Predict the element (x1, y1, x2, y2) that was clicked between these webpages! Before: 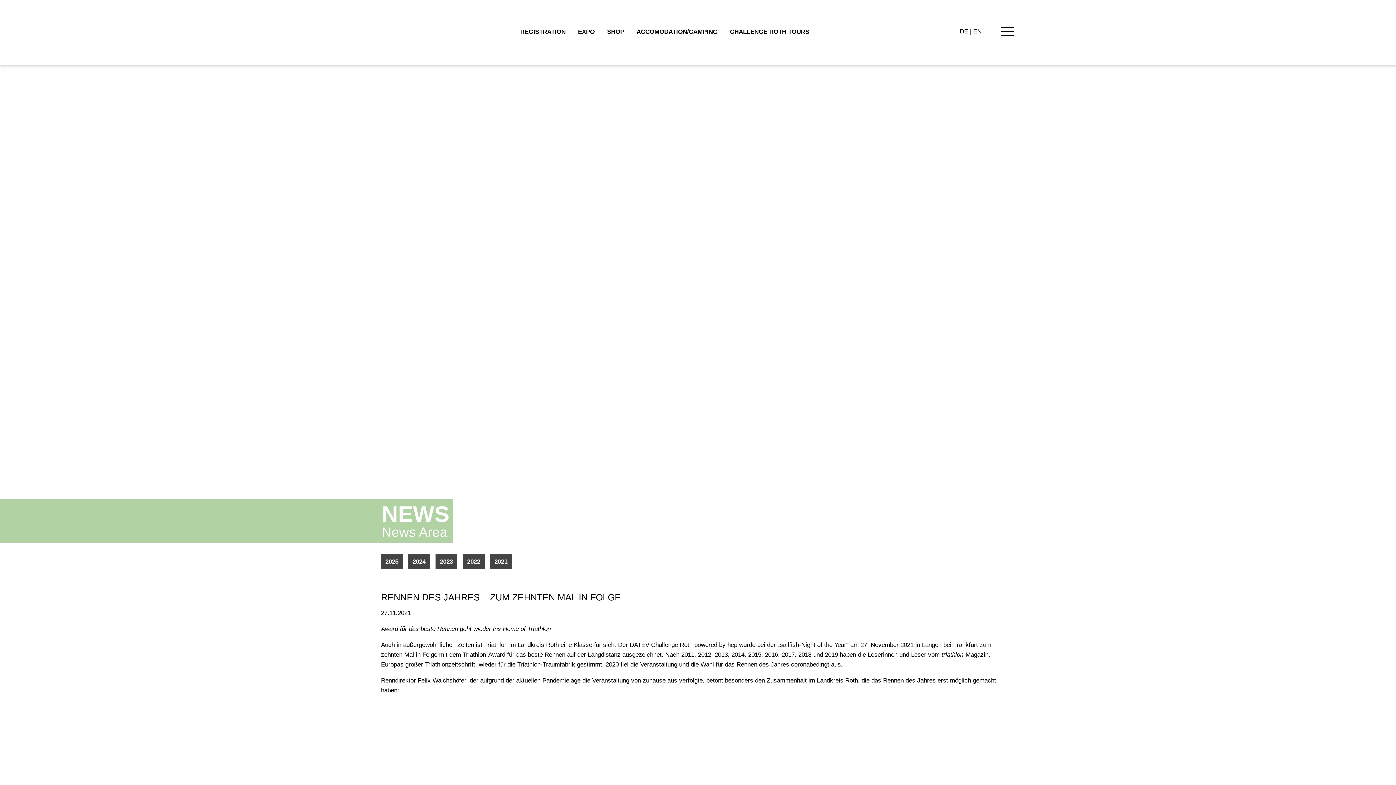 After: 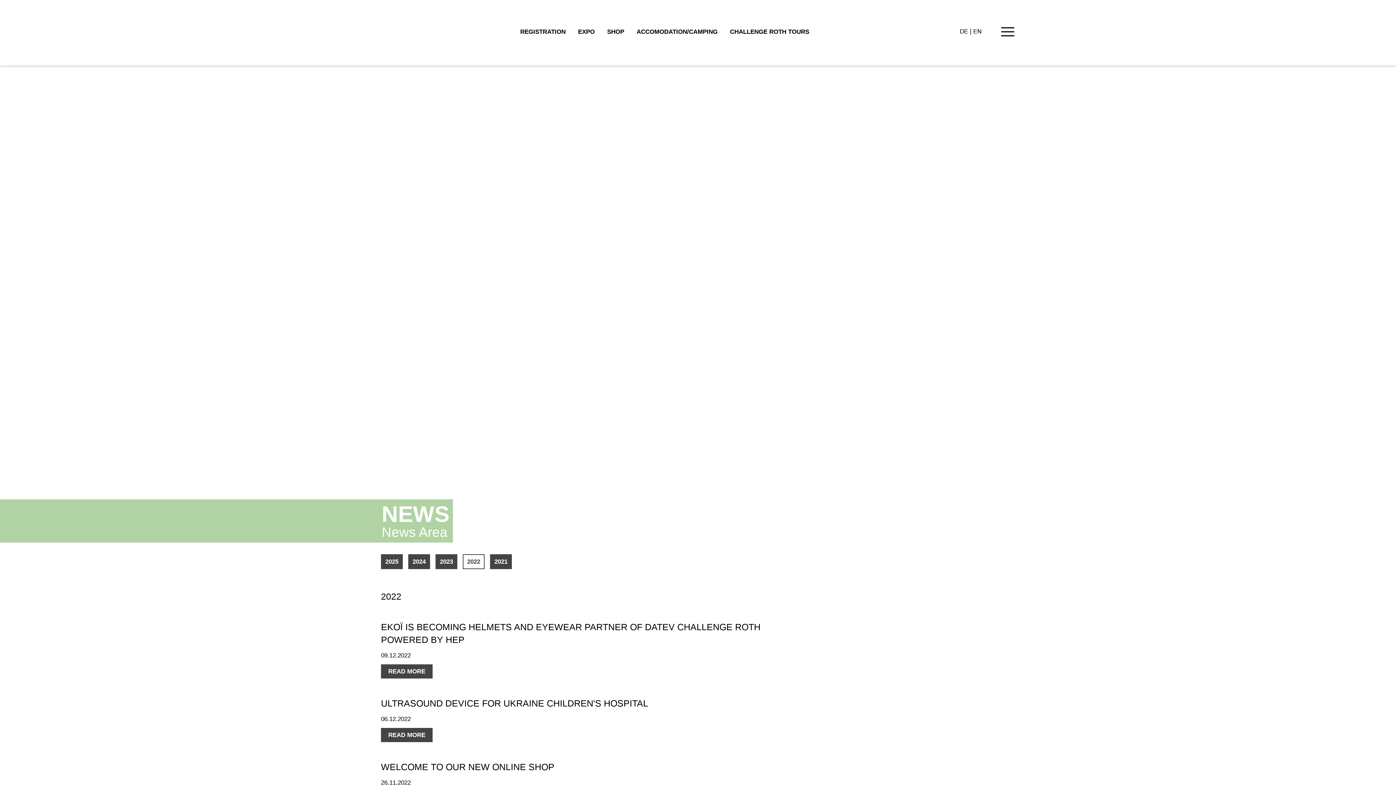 Action: bbox: (462, 554, 484, 569) label: 2022